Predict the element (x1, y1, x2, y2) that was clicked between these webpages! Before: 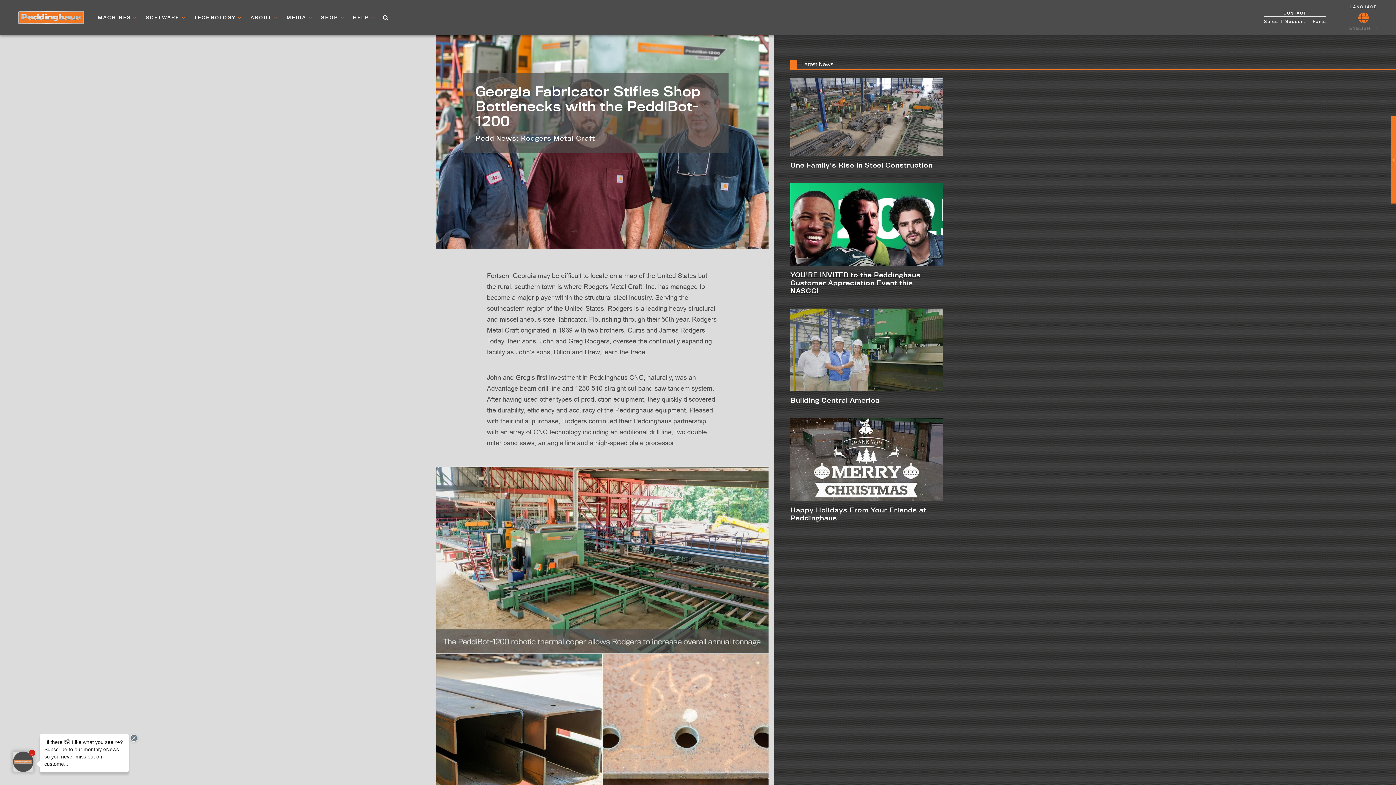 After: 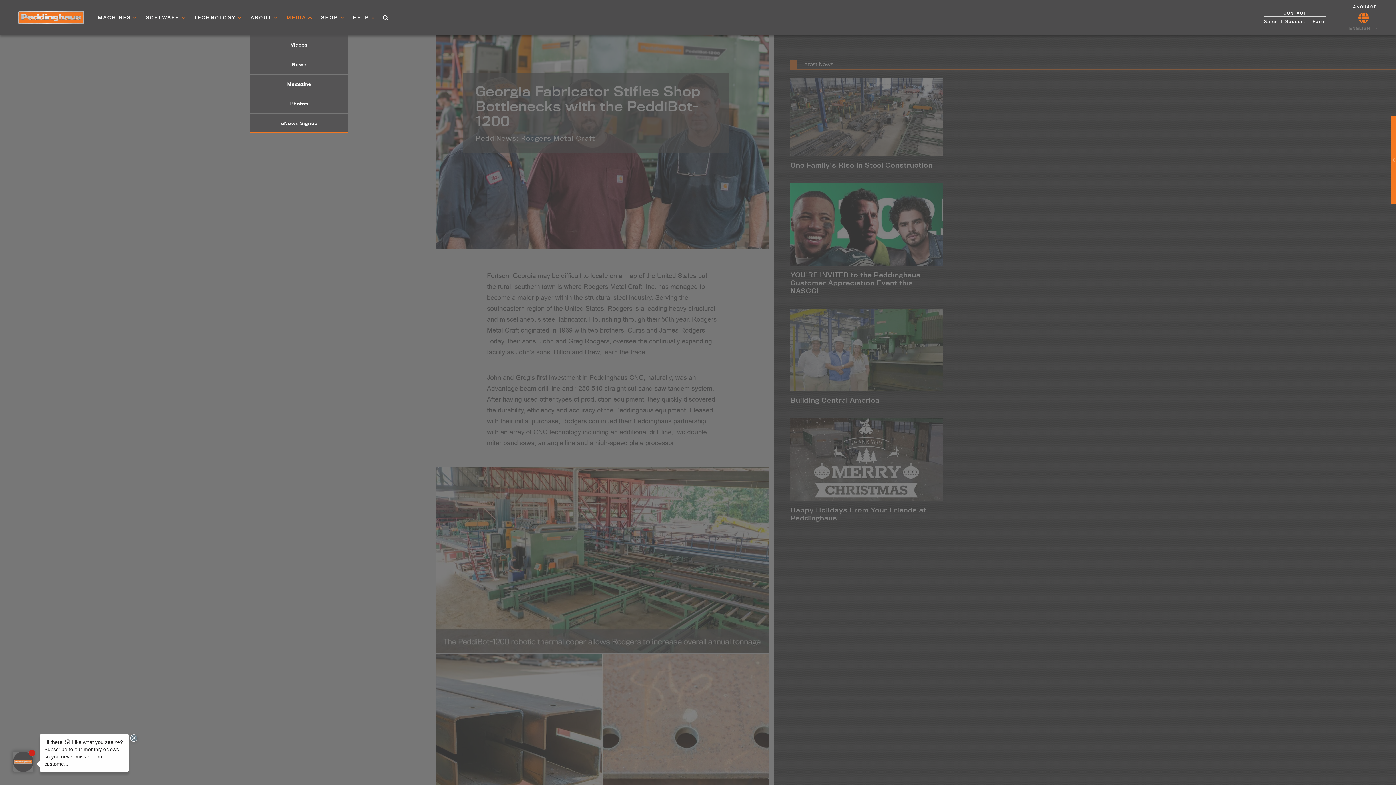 Action: bbox: (282, 12, 316, 22) label: MEDIA 